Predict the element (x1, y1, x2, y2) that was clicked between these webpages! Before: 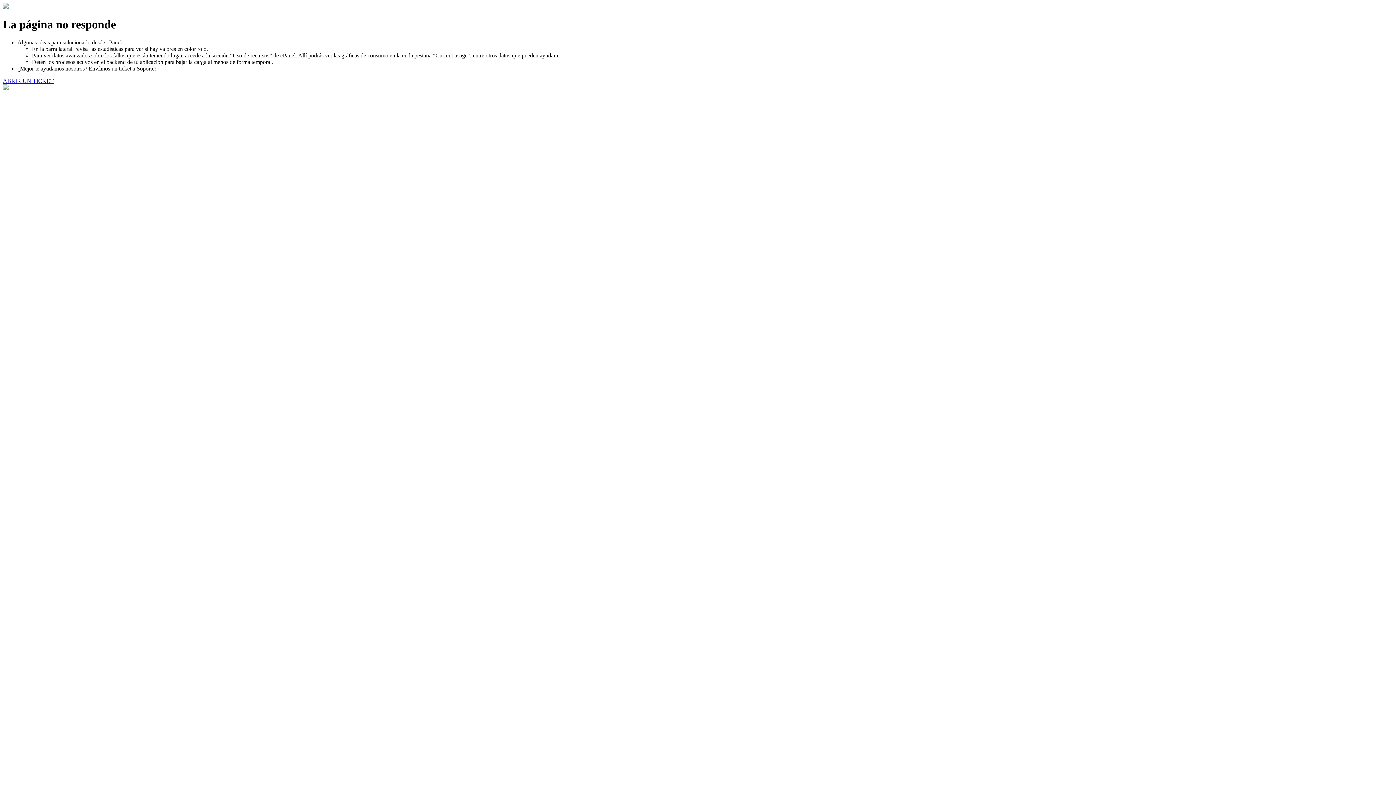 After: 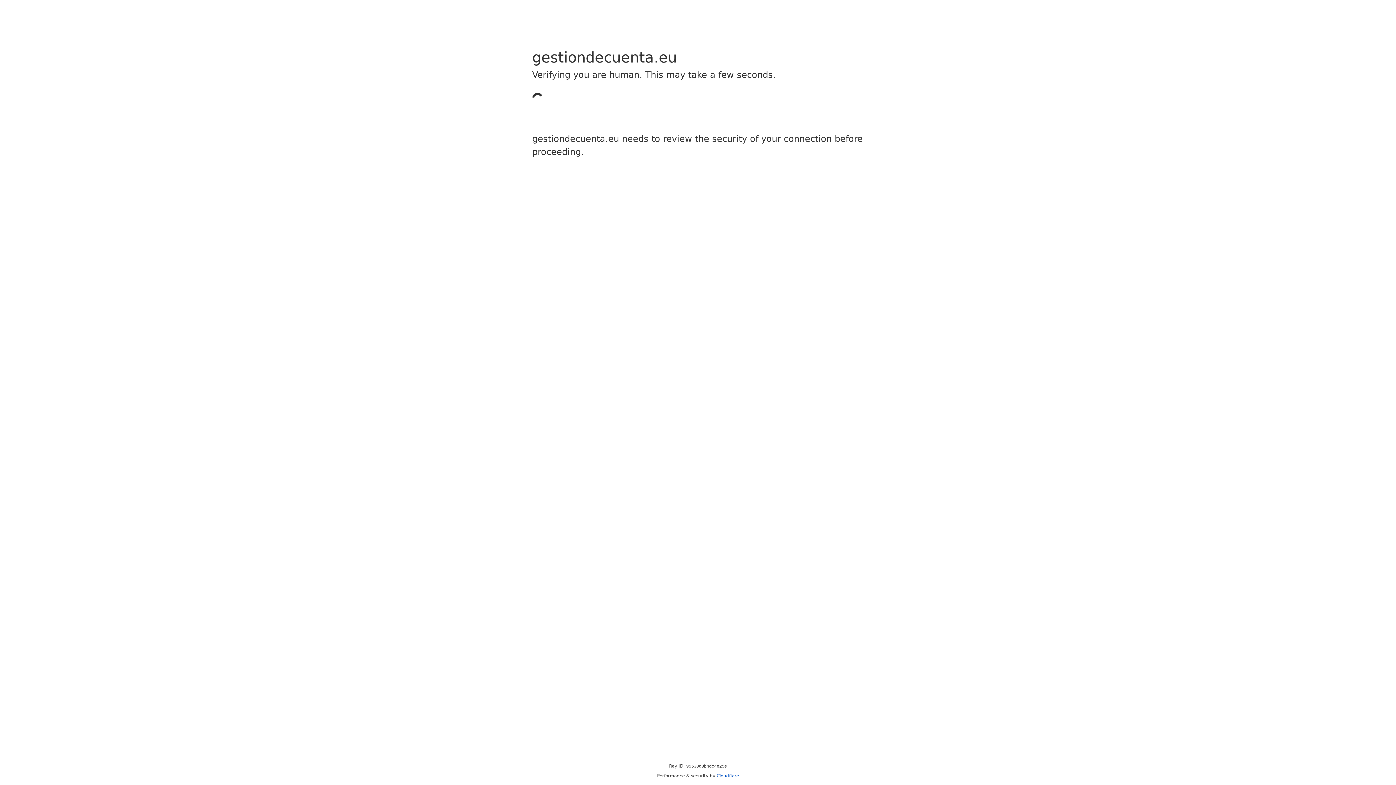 Action: bbox: (2, 77, 53, 83) label: ABRIR UN TICKET